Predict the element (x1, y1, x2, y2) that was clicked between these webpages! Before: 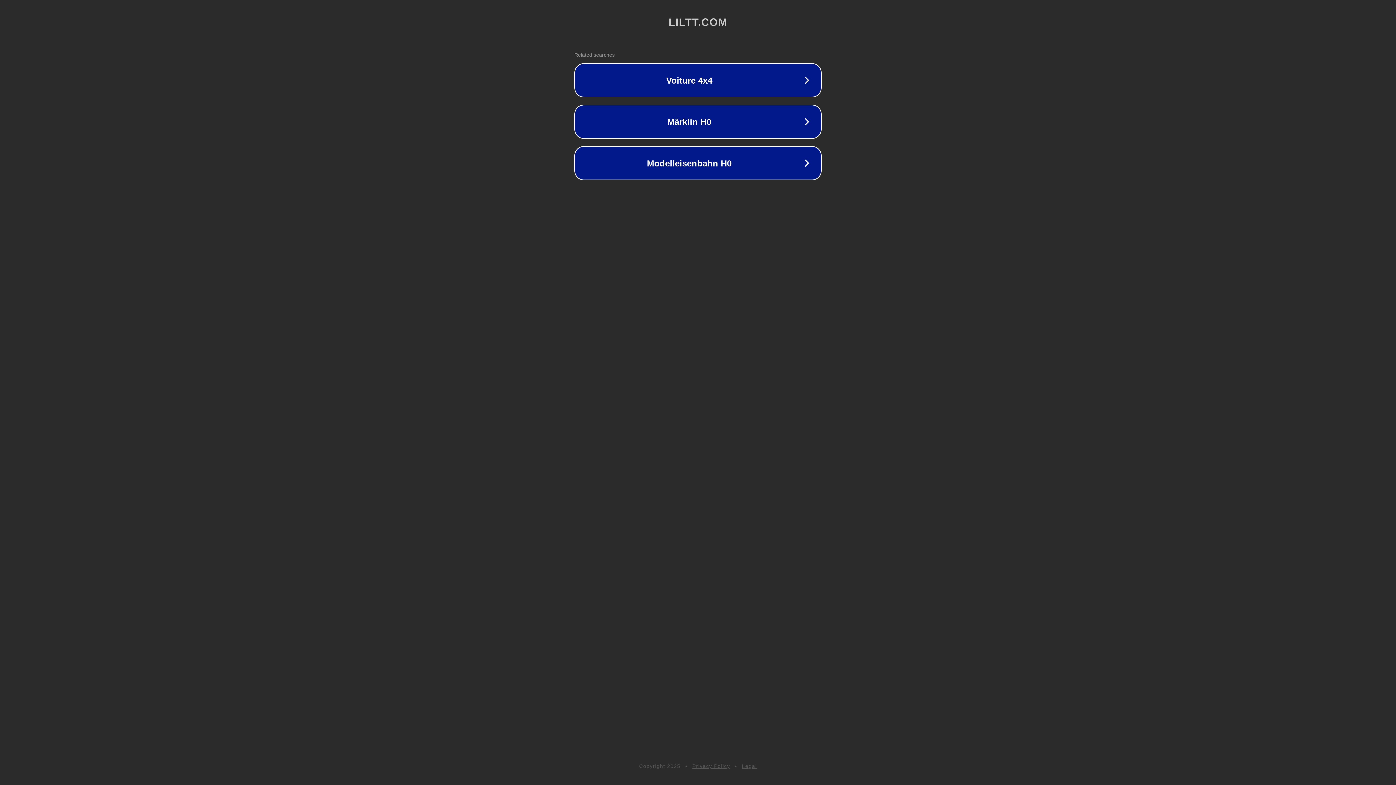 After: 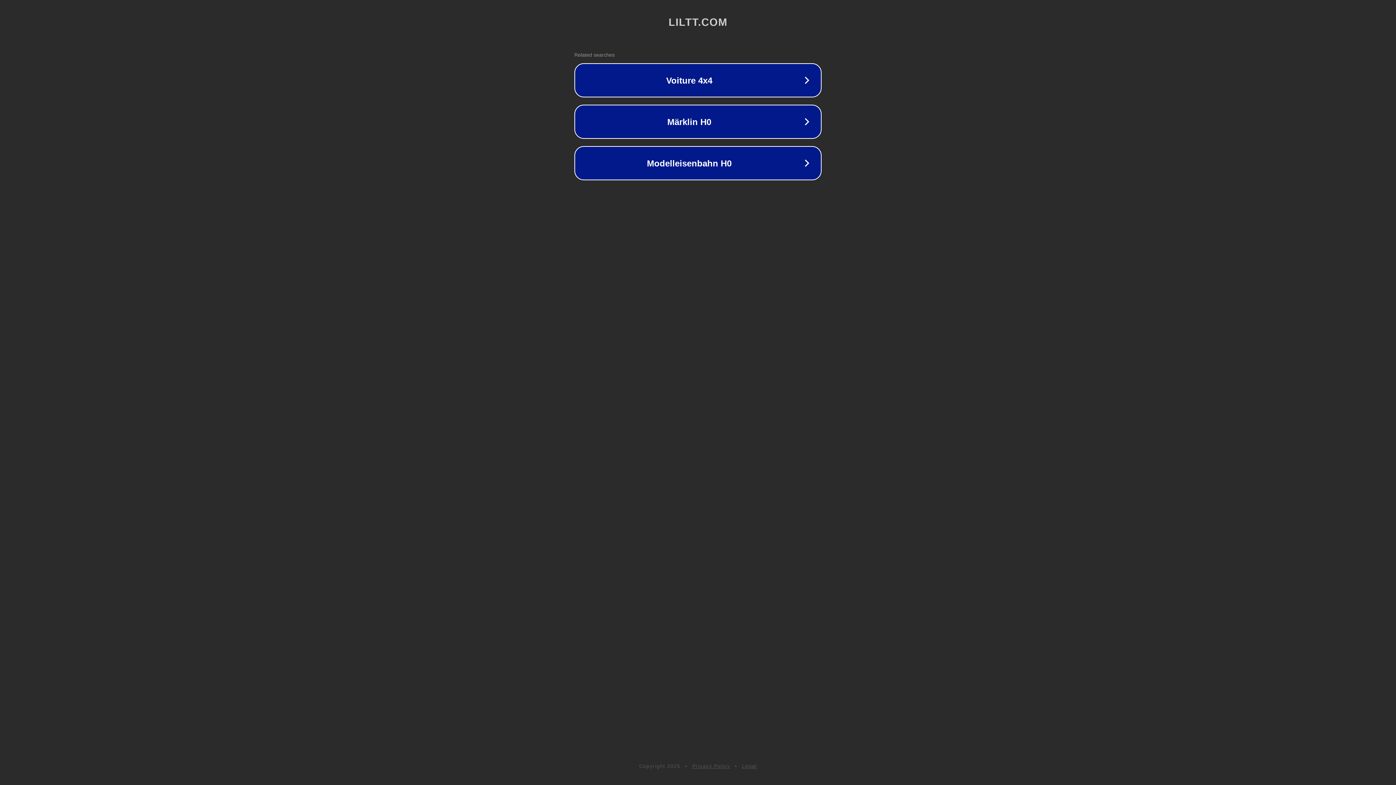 Action: bbox: (742, 763, 757, 769) label: Legal